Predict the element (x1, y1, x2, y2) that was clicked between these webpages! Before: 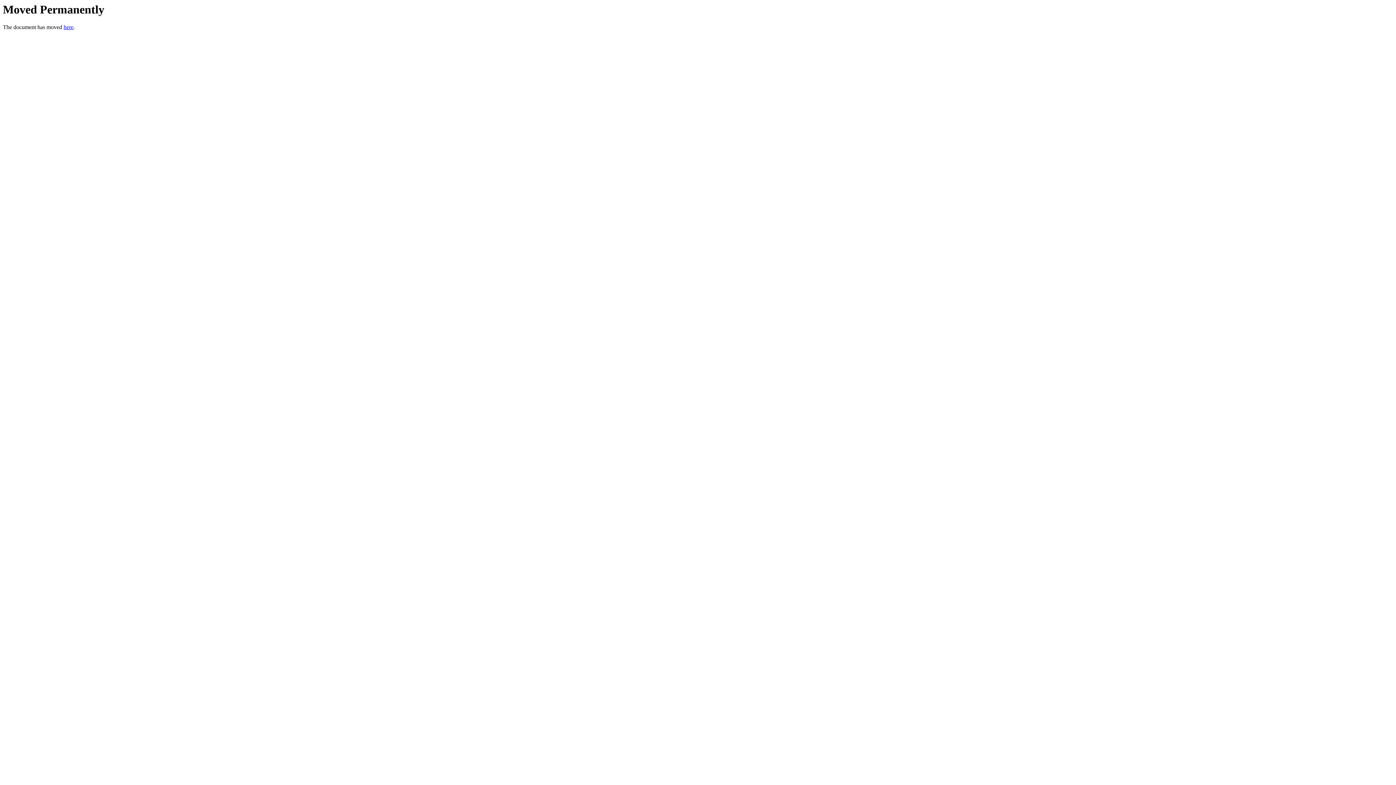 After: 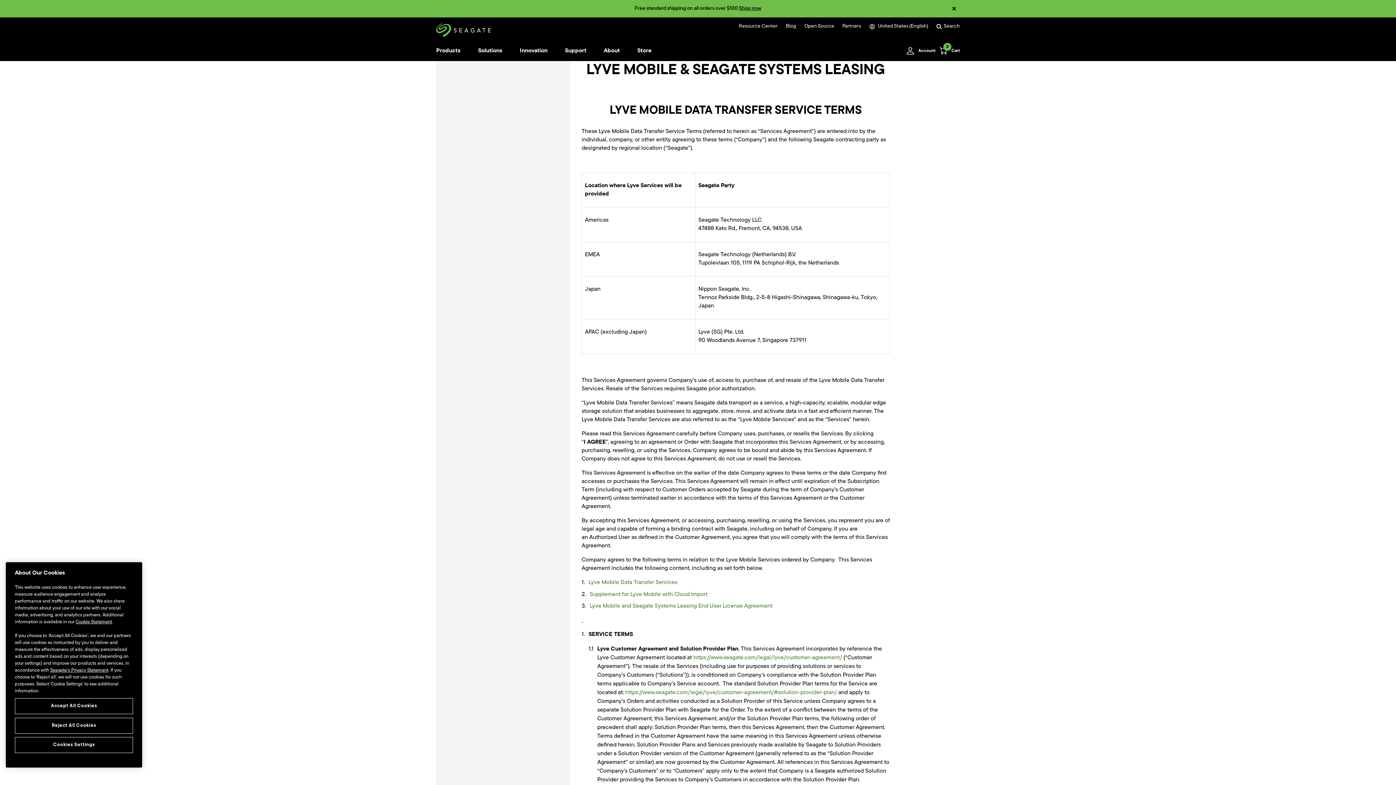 Action: label: here bbox: (63, 24, 73, 30)